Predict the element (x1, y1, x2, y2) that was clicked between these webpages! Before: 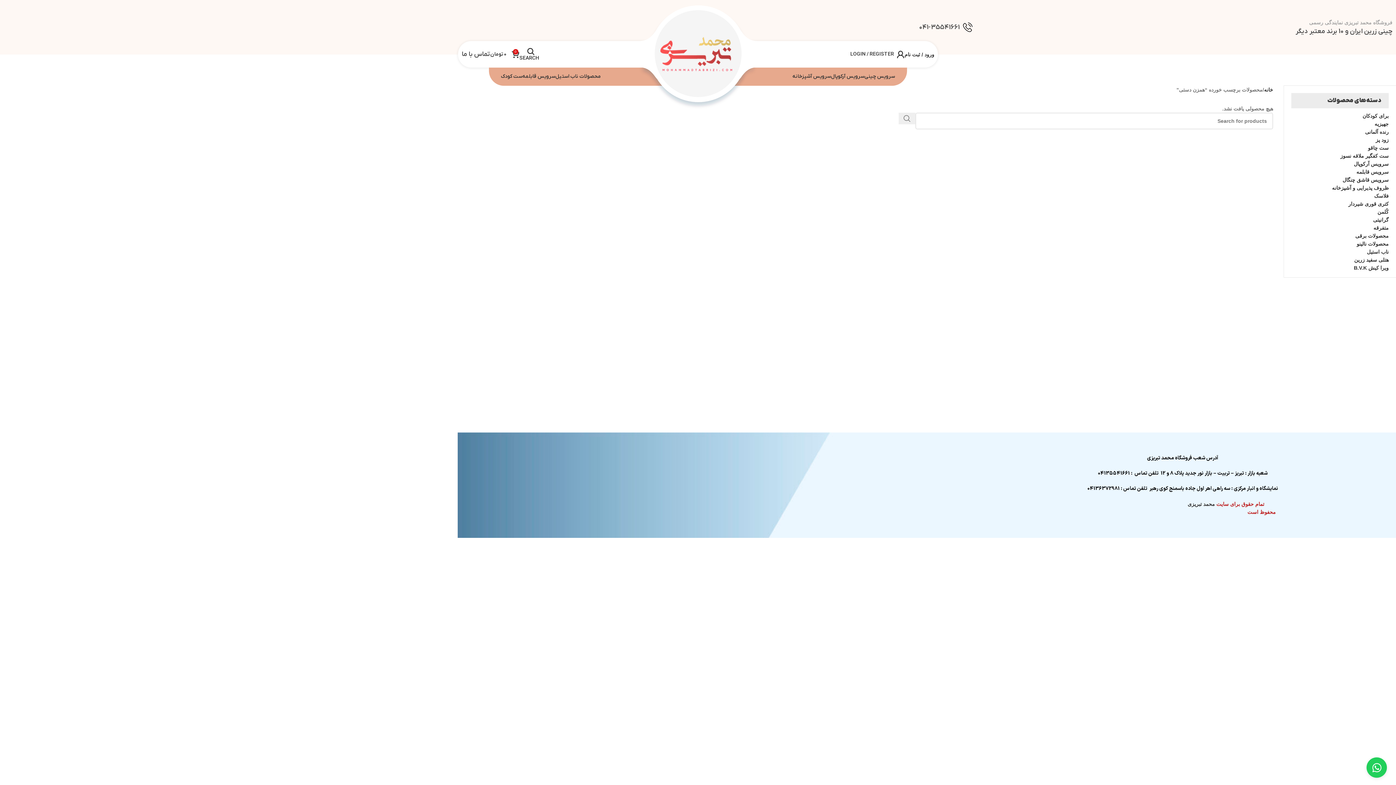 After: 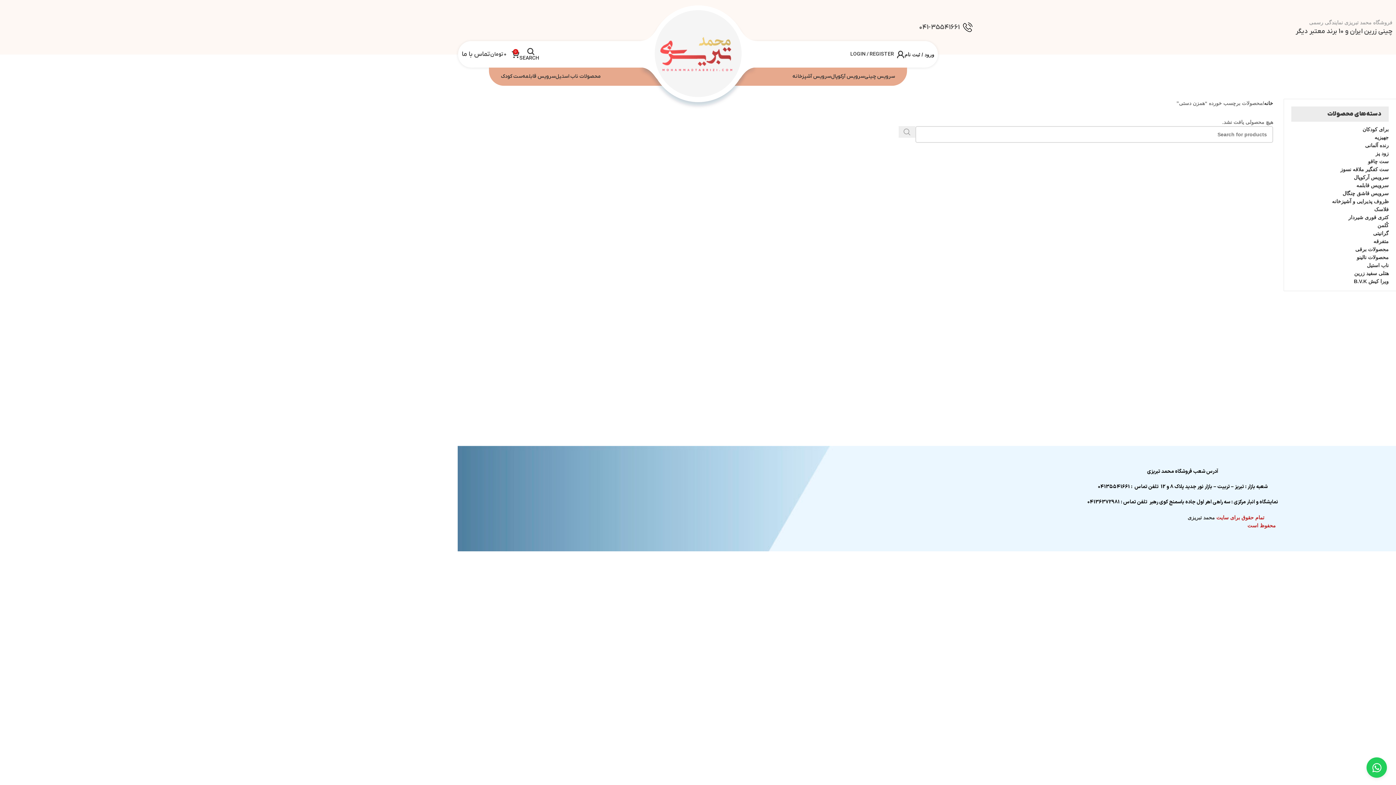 Action: bbox: (898, 112, 915, 124) label: Search 